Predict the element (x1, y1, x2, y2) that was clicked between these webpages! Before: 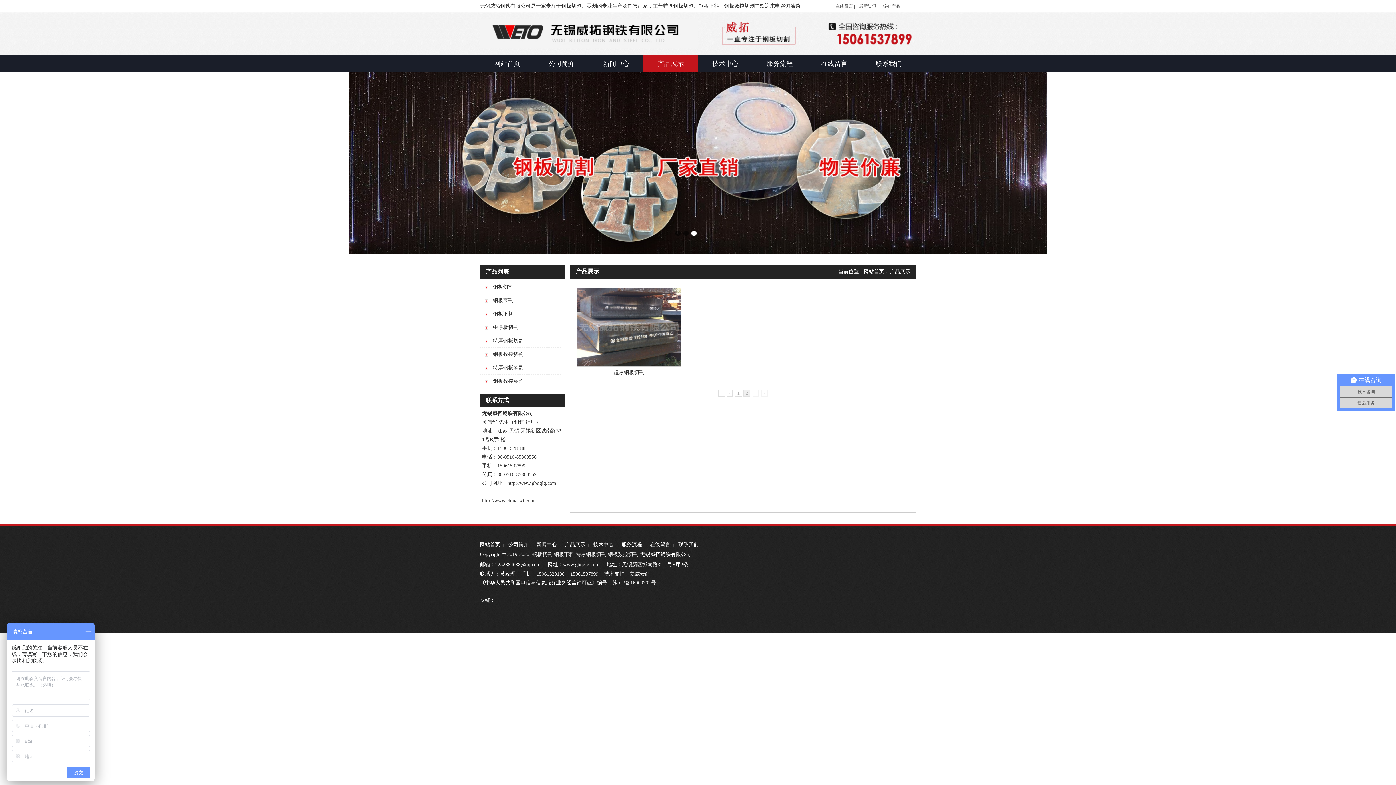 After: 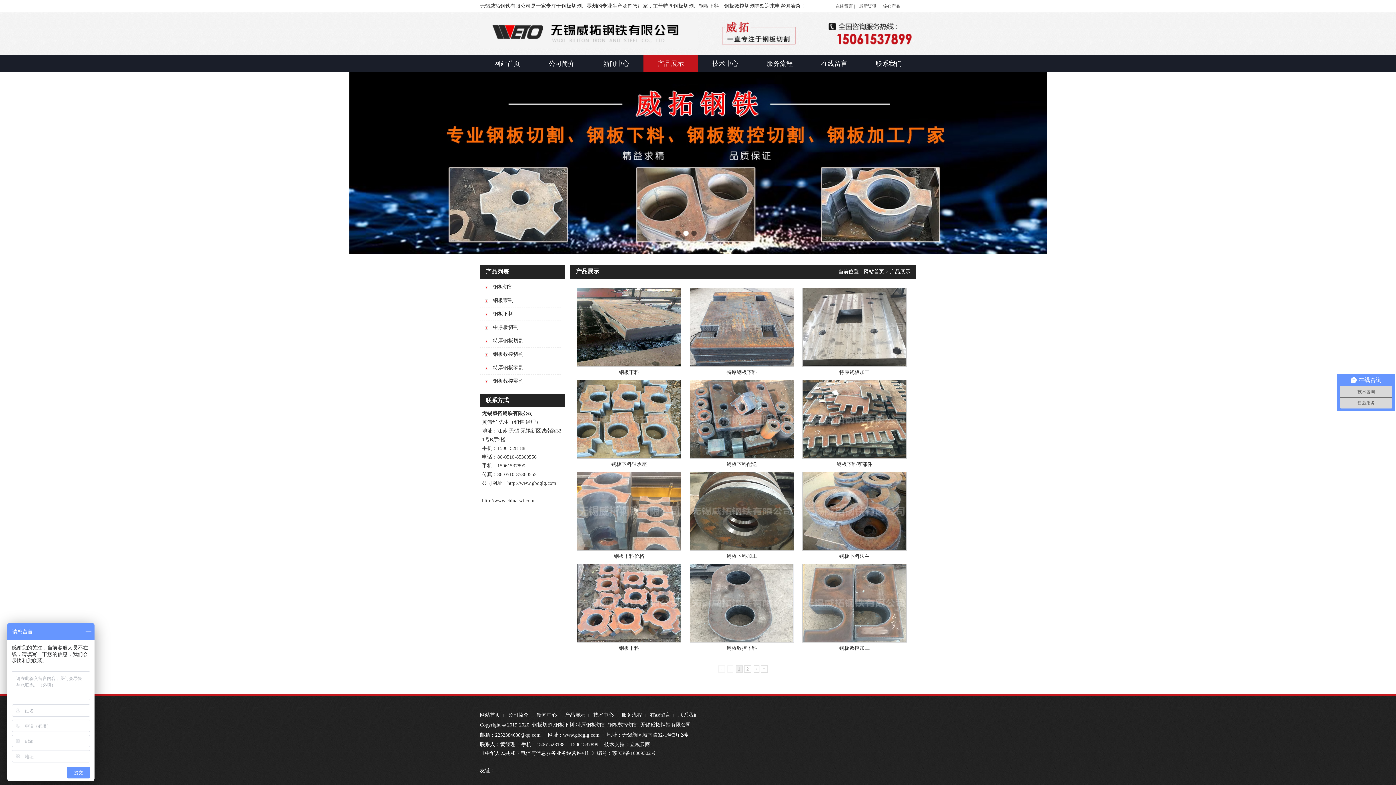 Action: label: 钢板下料 bbox: (493, 311, 513, 316)